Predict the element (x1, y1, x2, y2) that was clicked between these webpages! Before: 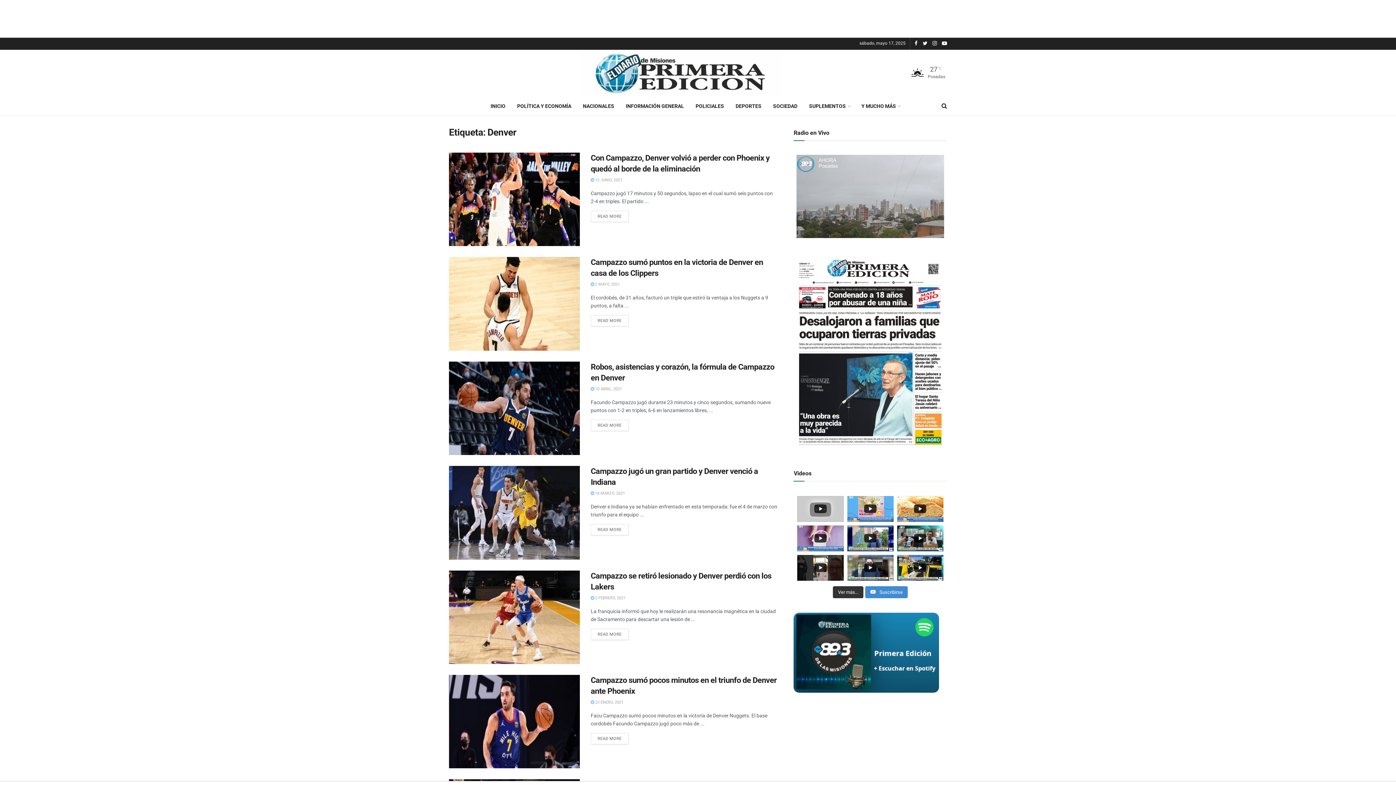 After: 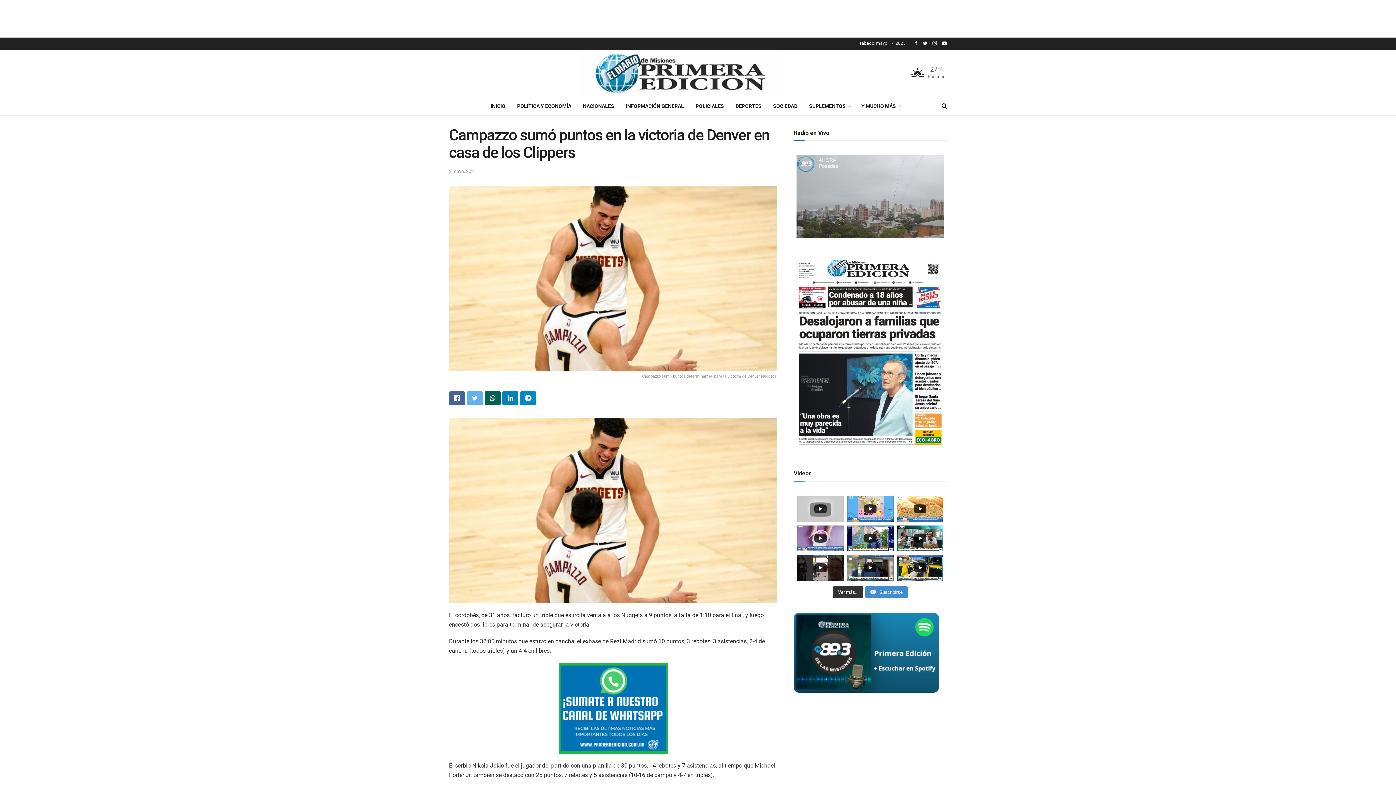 Action: label:  2 MAYO, 2021 bbox: (590, 282, 620, 287)